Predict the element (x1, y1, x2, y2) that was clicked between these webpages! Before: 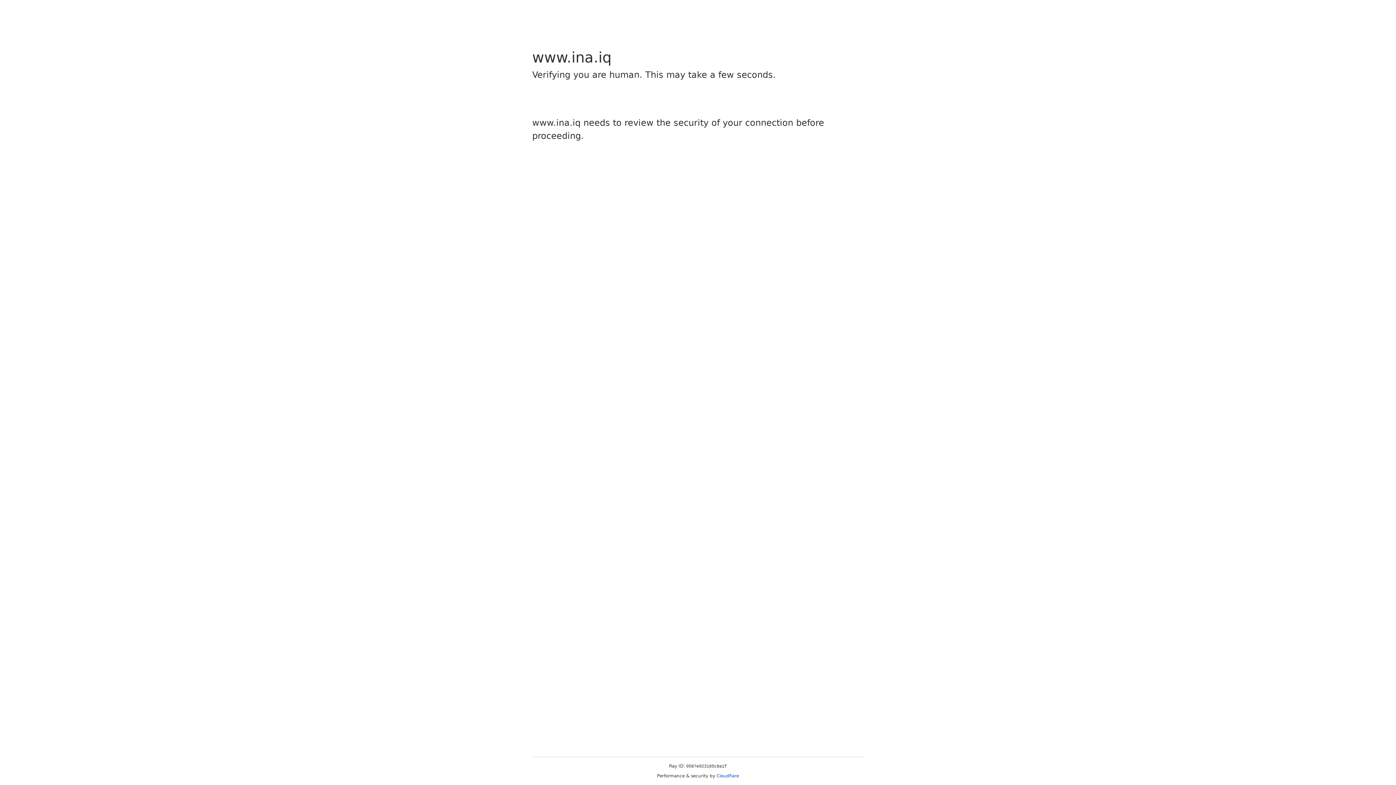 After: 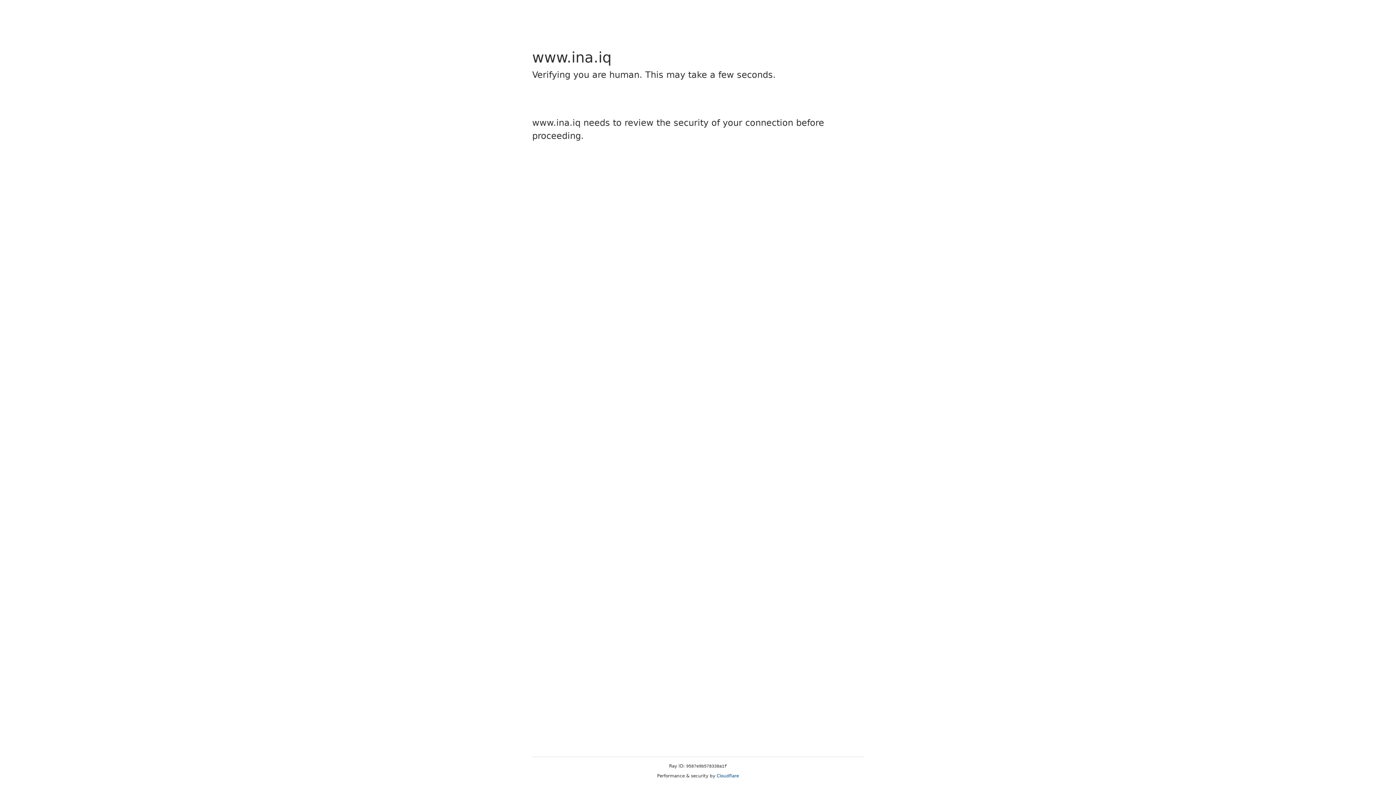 Action: bbox: (716, 773, 739, 778) label: Cloudflare